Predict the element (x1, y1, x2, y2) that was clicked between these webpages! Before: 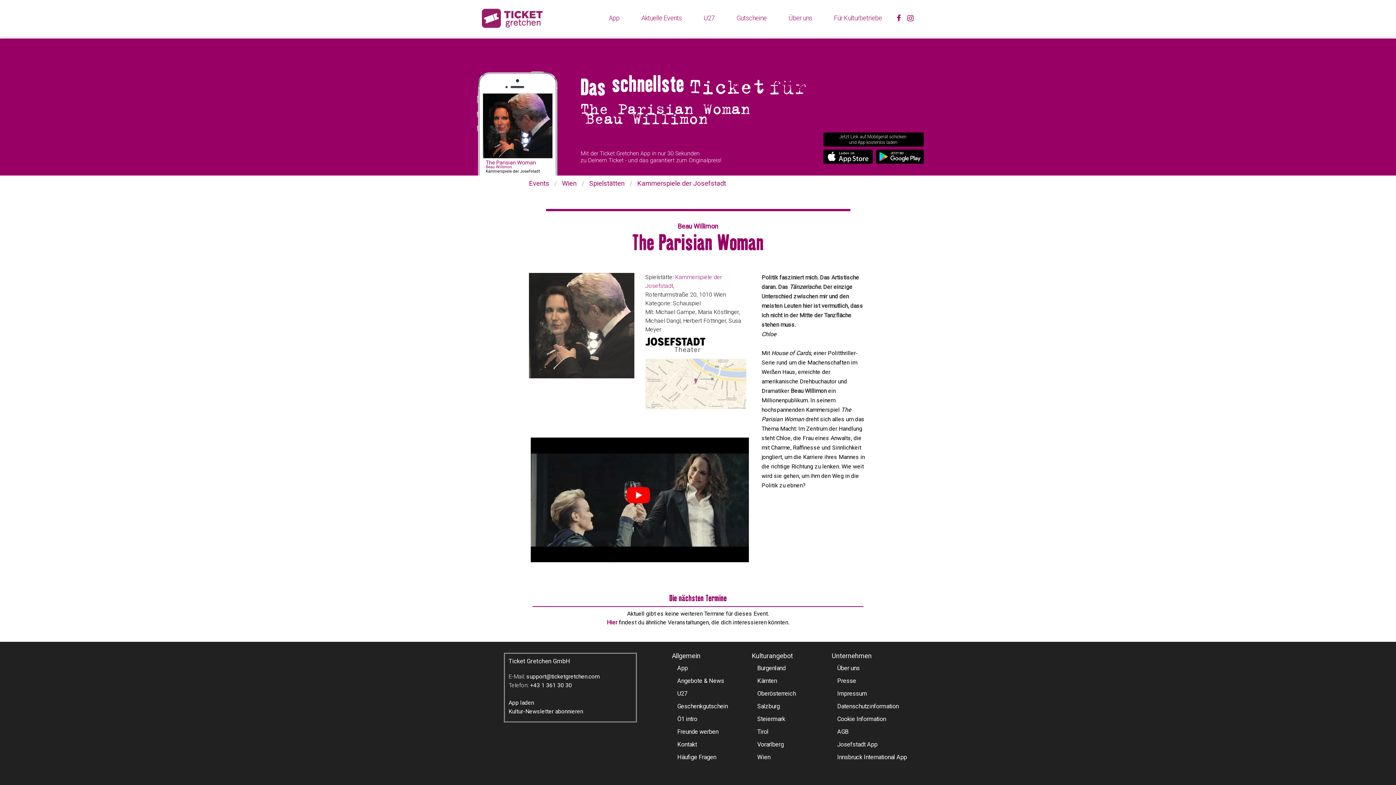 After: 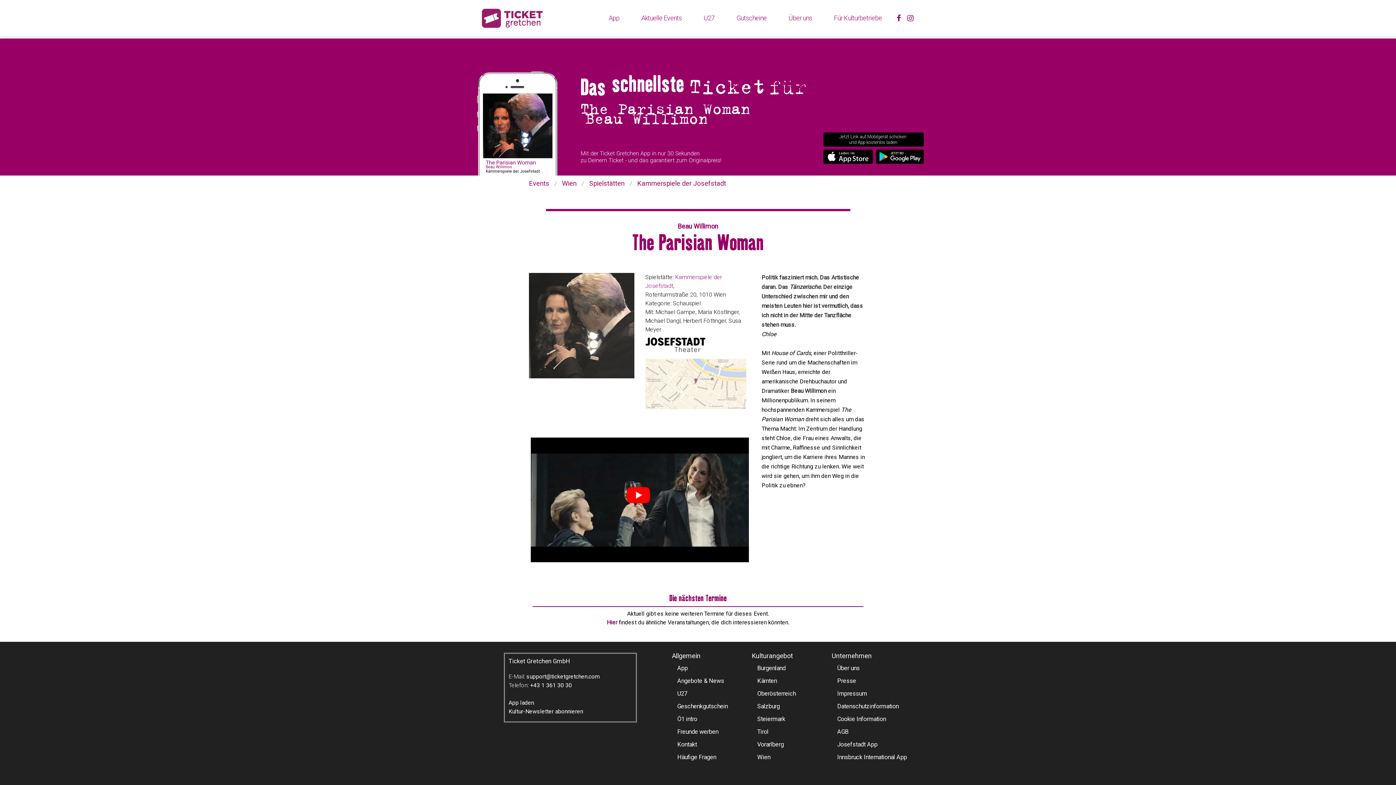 Action: bbox: (872, 146, 927, 167)